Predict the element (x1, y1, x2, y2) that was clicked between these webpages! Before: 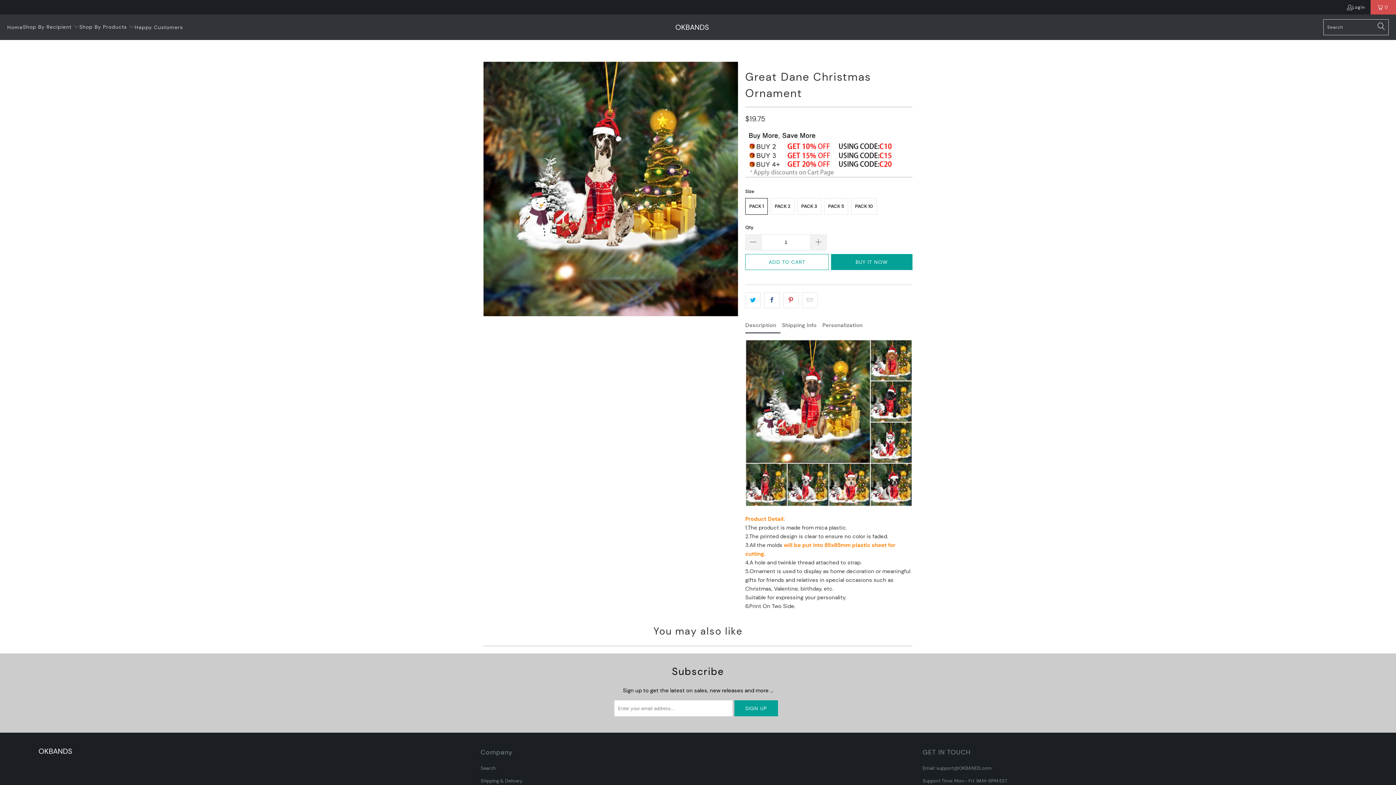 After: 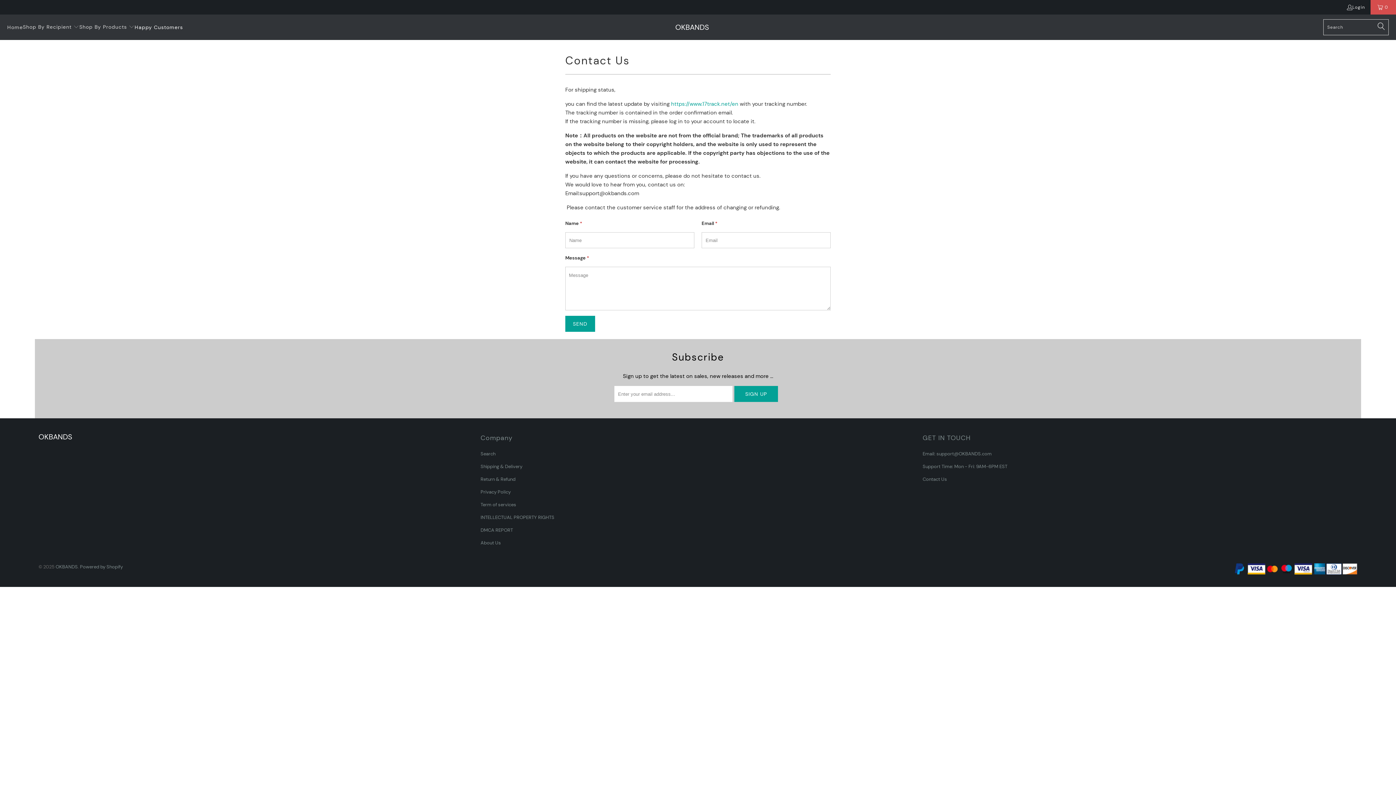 Action: label: Happy Customers bbox: (134, 18, 183, 36)